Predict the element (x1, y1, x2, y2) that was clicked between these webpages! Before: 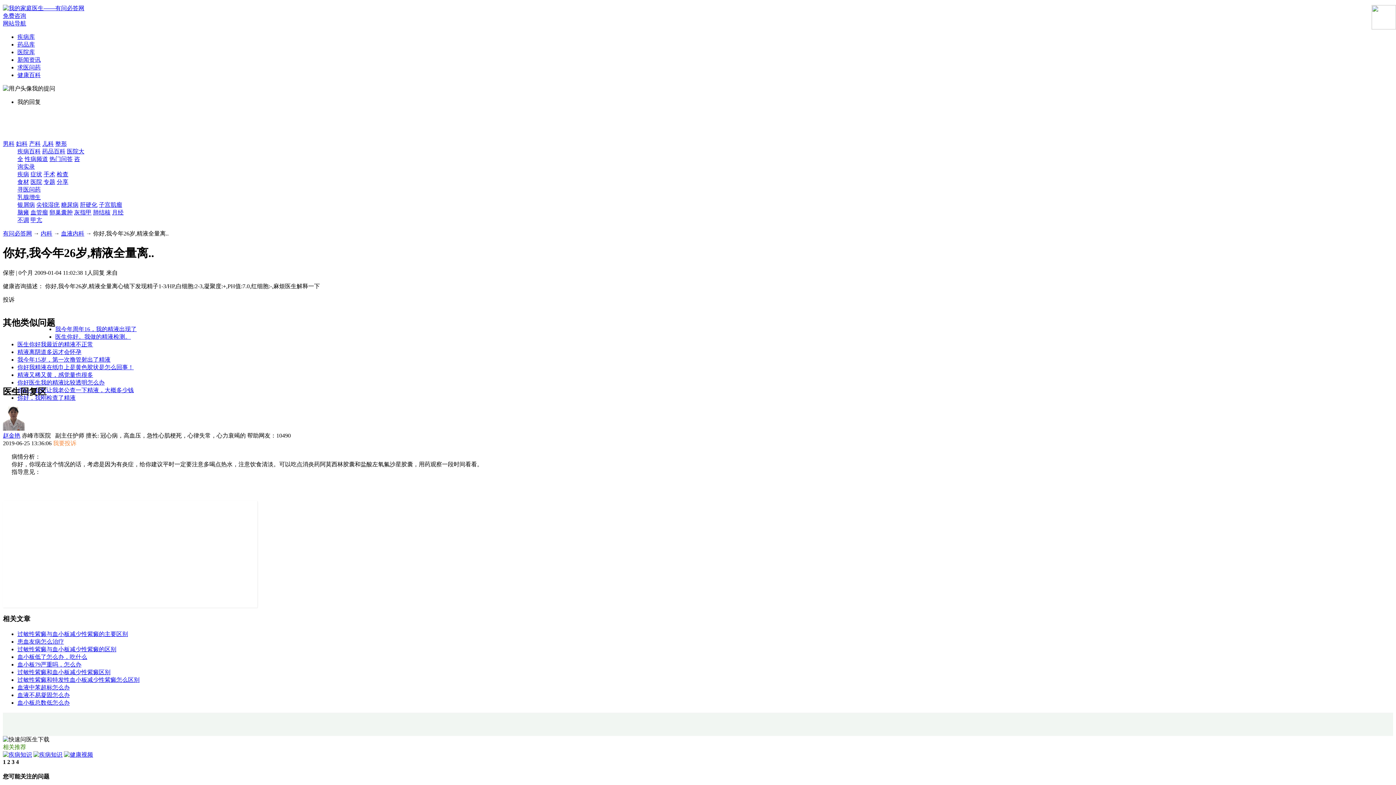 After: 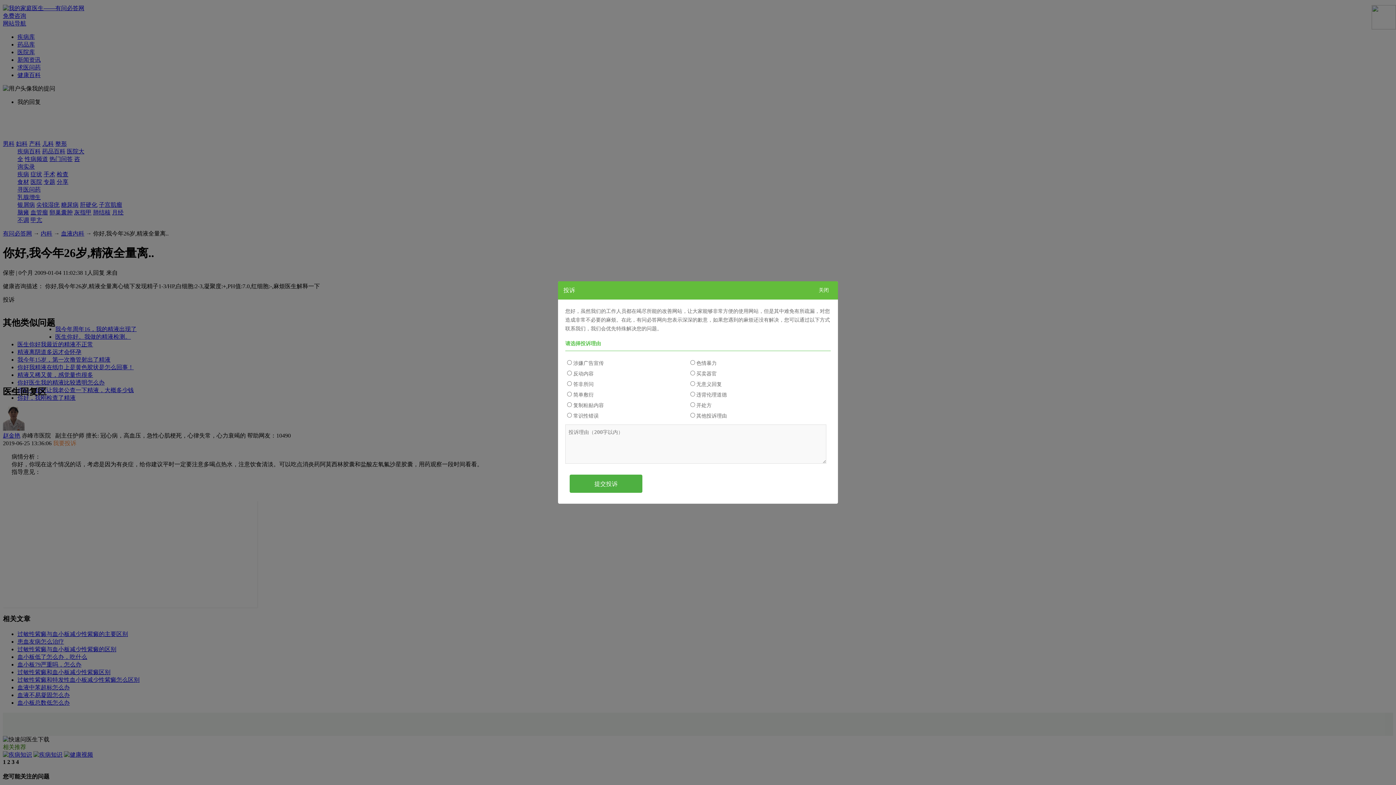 Action: bbox: (53, 440, 76, 446) label: 我要投诉